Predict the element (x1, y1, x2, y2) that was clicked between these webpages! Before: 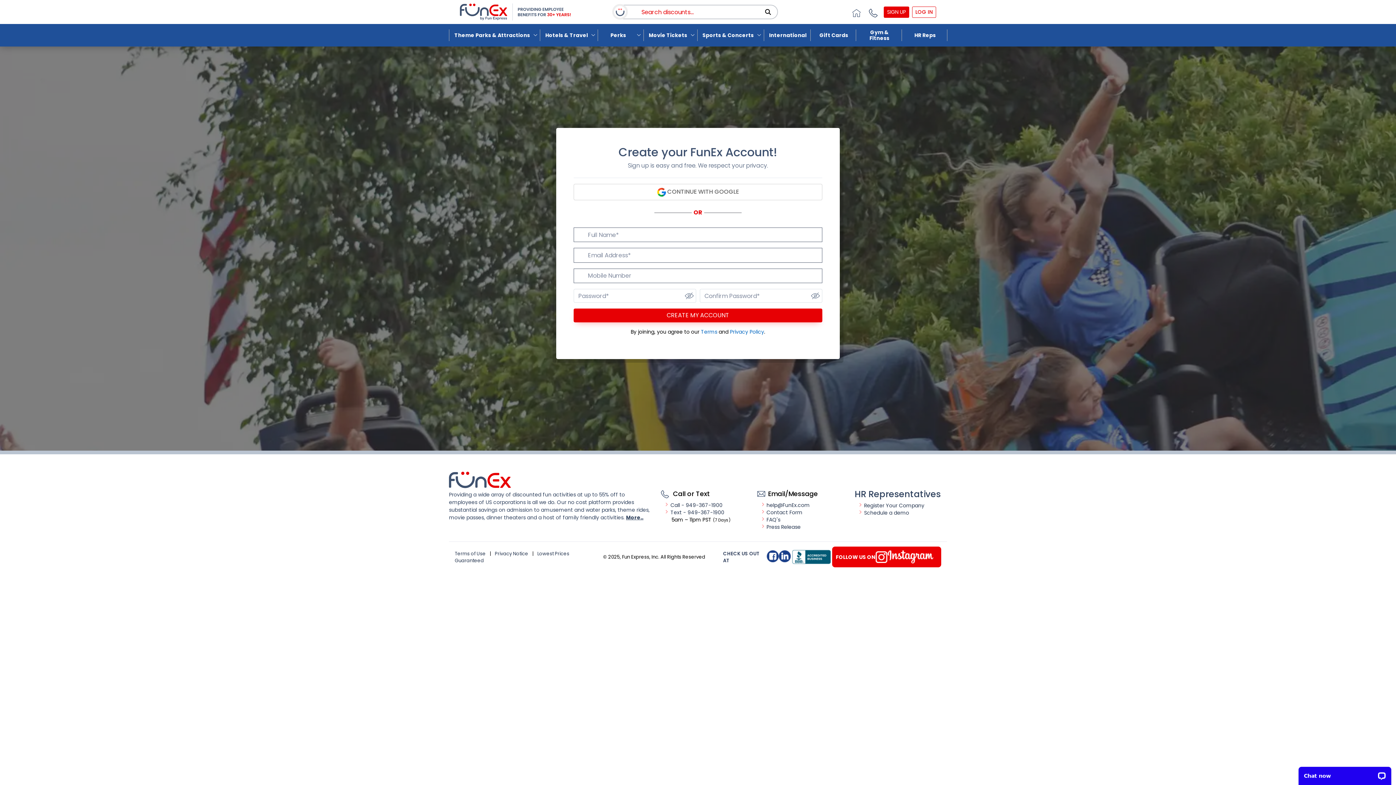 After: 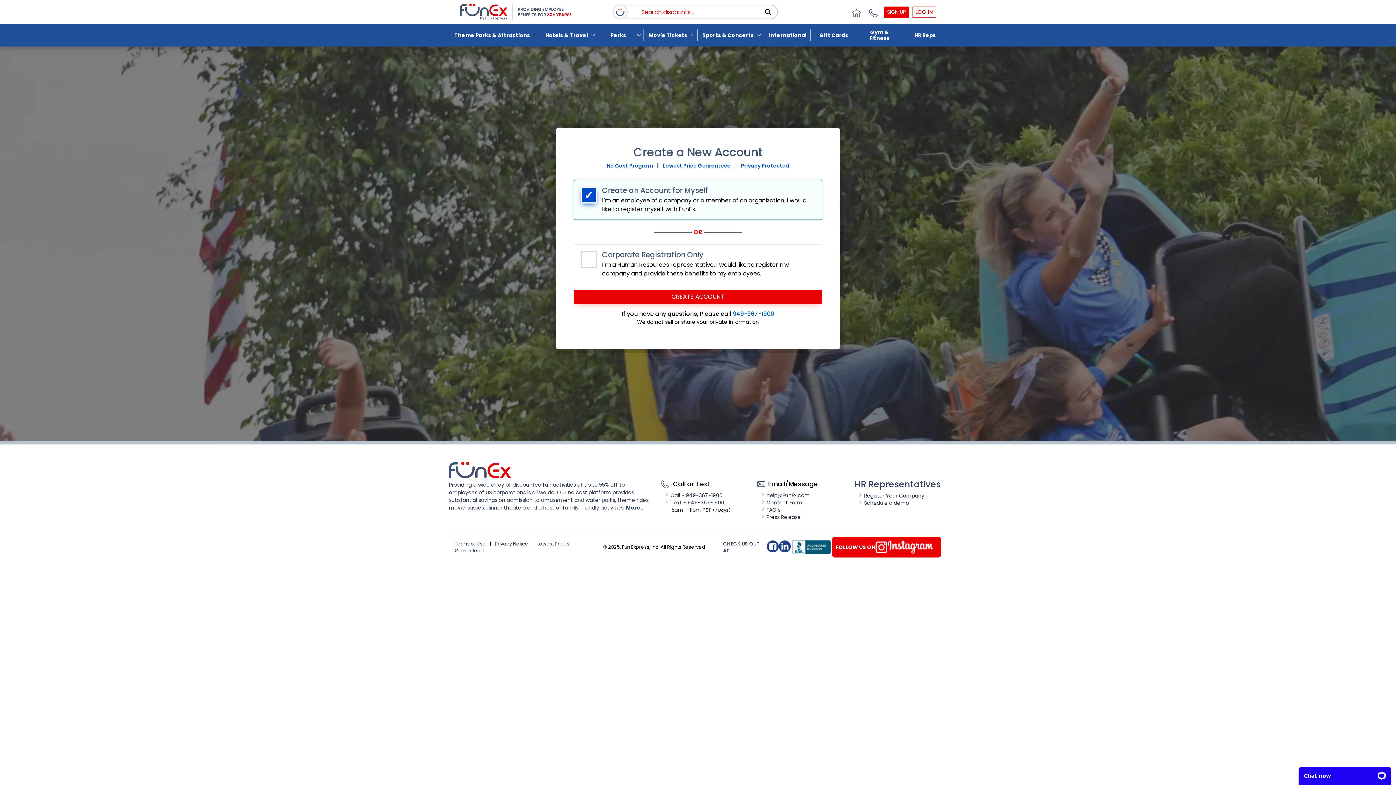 Action: bbox: (883, 6, 909, 17) label: SIGN UP